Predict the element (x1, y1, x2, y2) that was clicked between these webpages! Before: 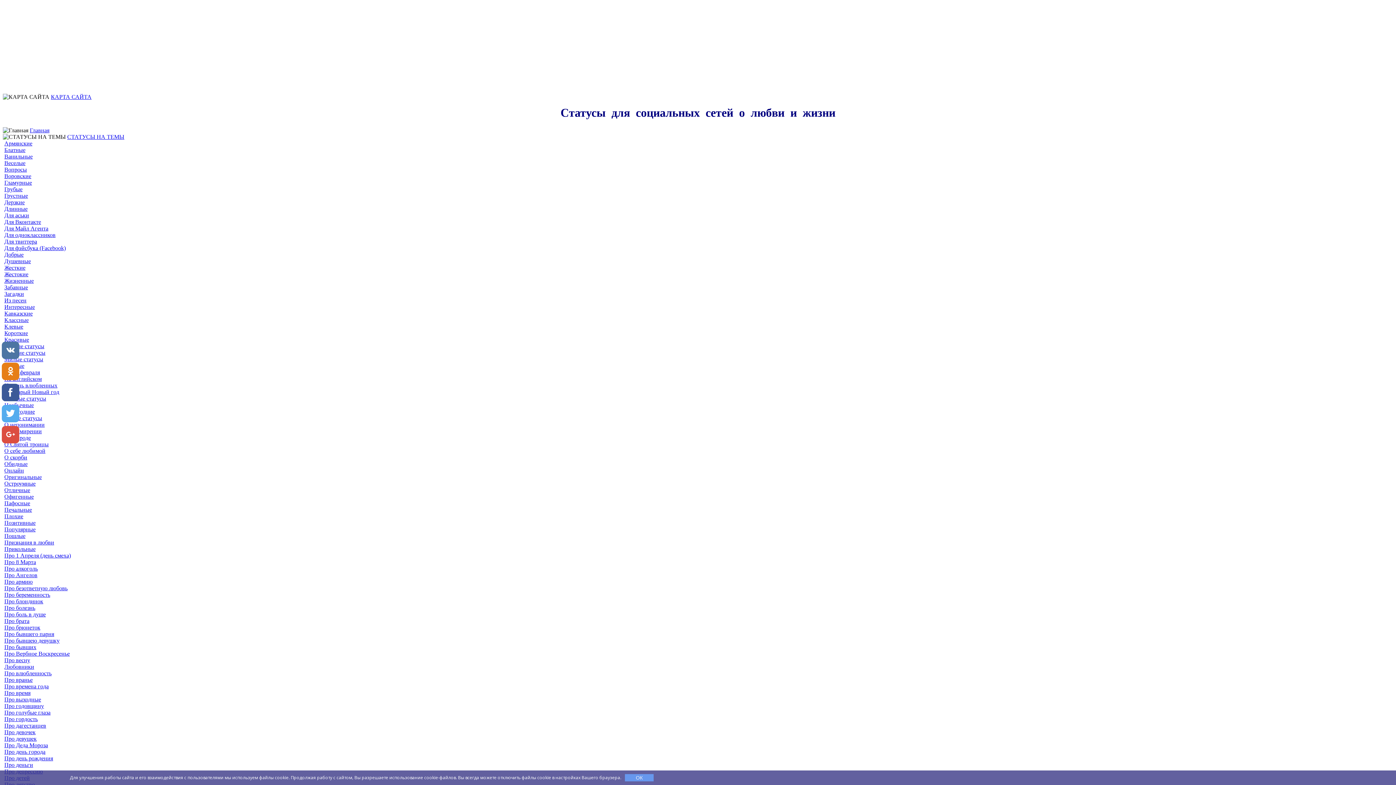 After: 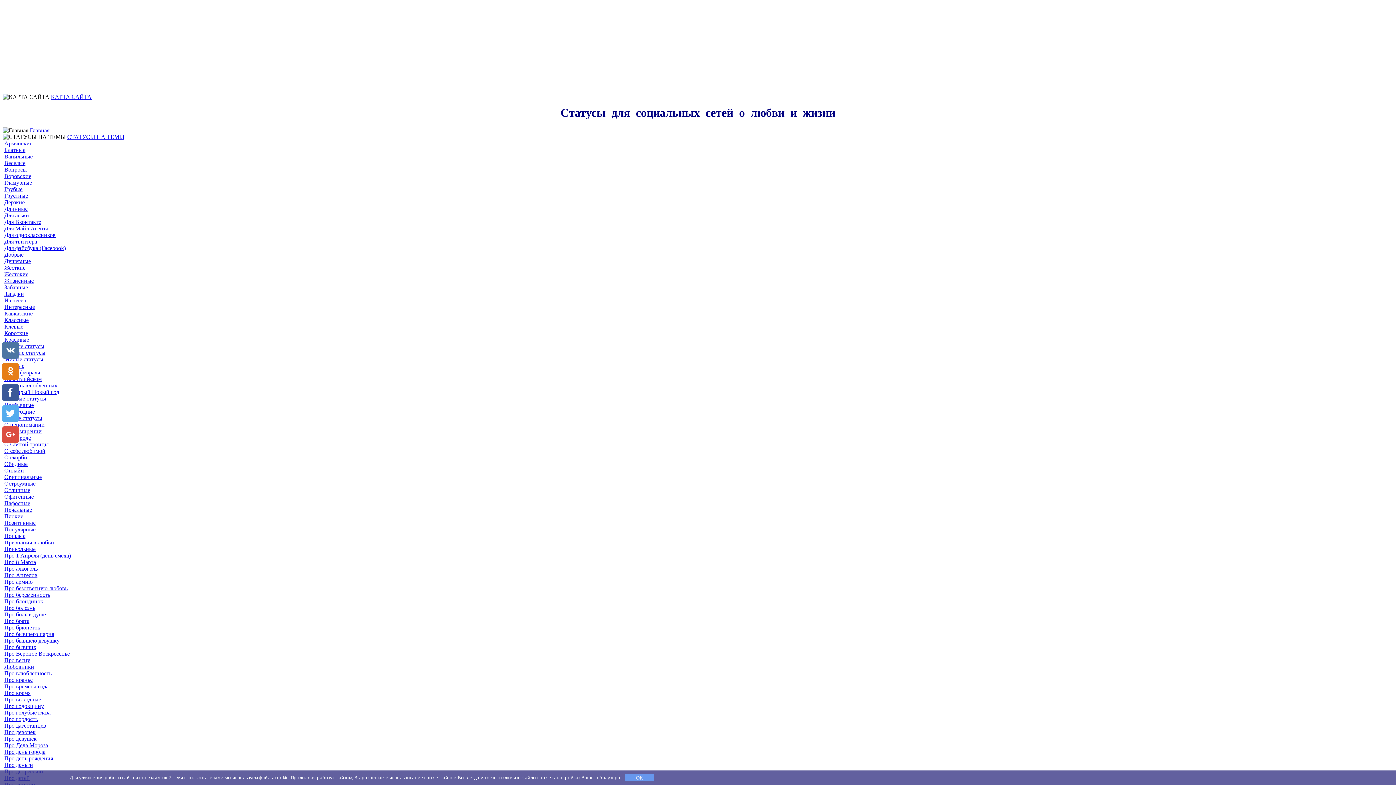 Action: label: КАРТА САЙТА bbox: (50, 93, 91, 100)